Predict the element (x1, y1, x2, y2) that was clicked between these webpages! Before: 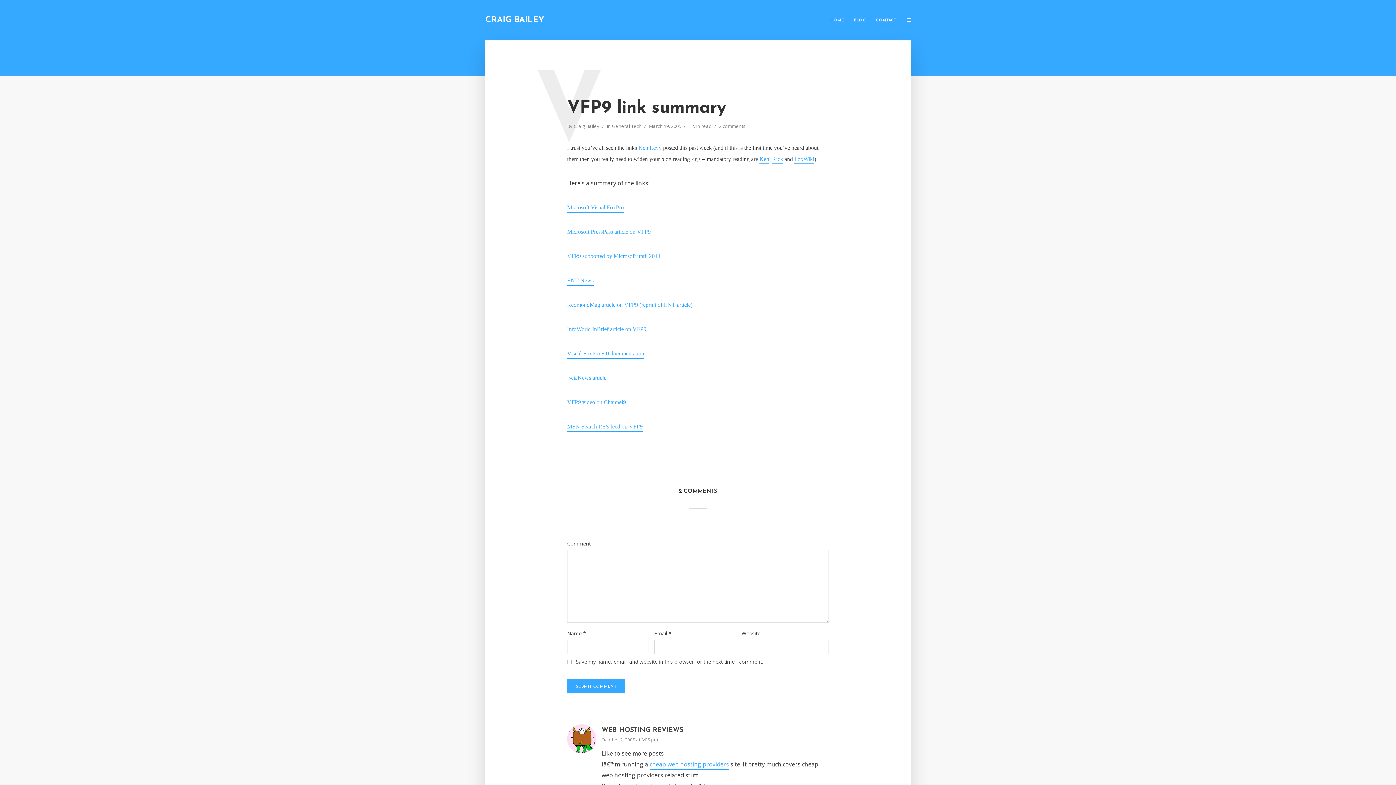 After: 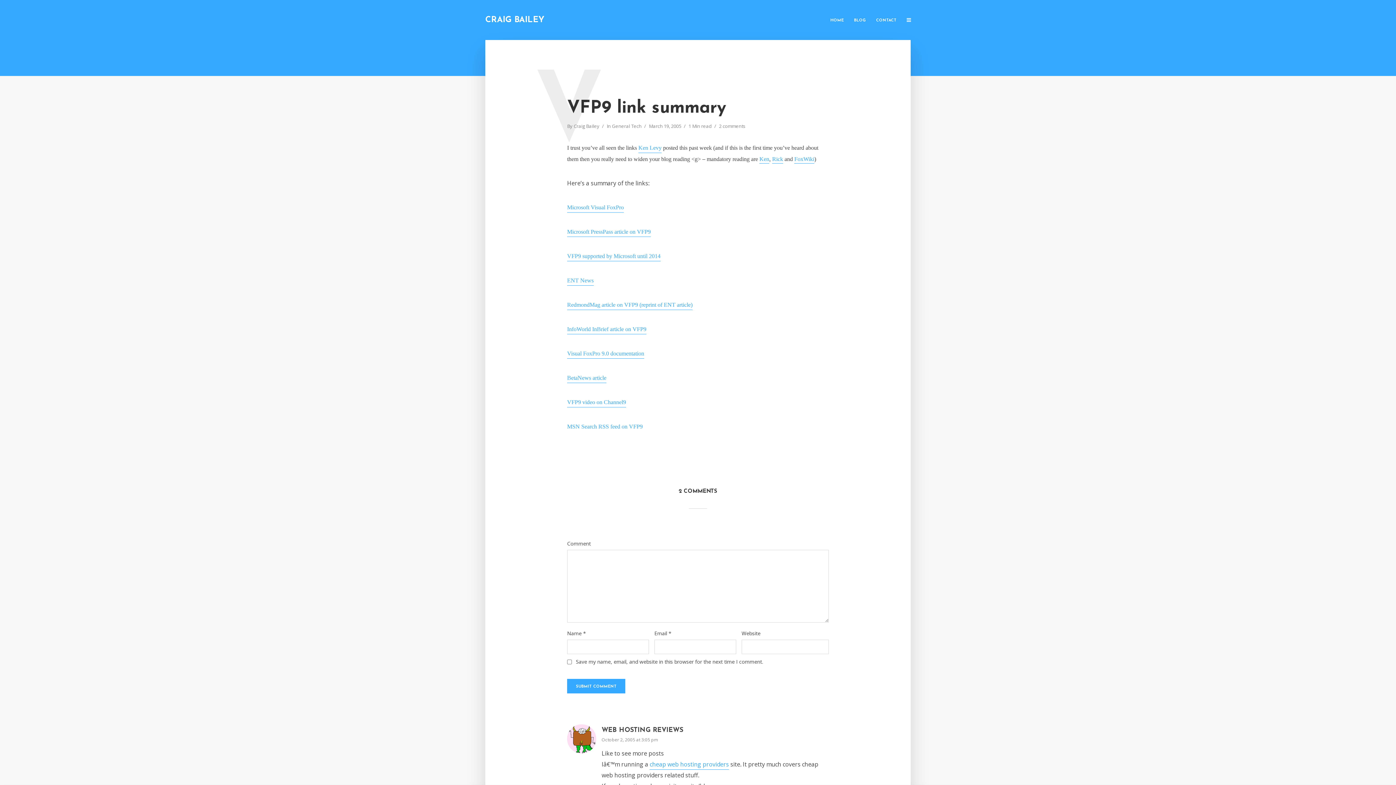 Action: label: MSN Search RSS feed on VFP9 bbox: (567, 422, 642, 432)